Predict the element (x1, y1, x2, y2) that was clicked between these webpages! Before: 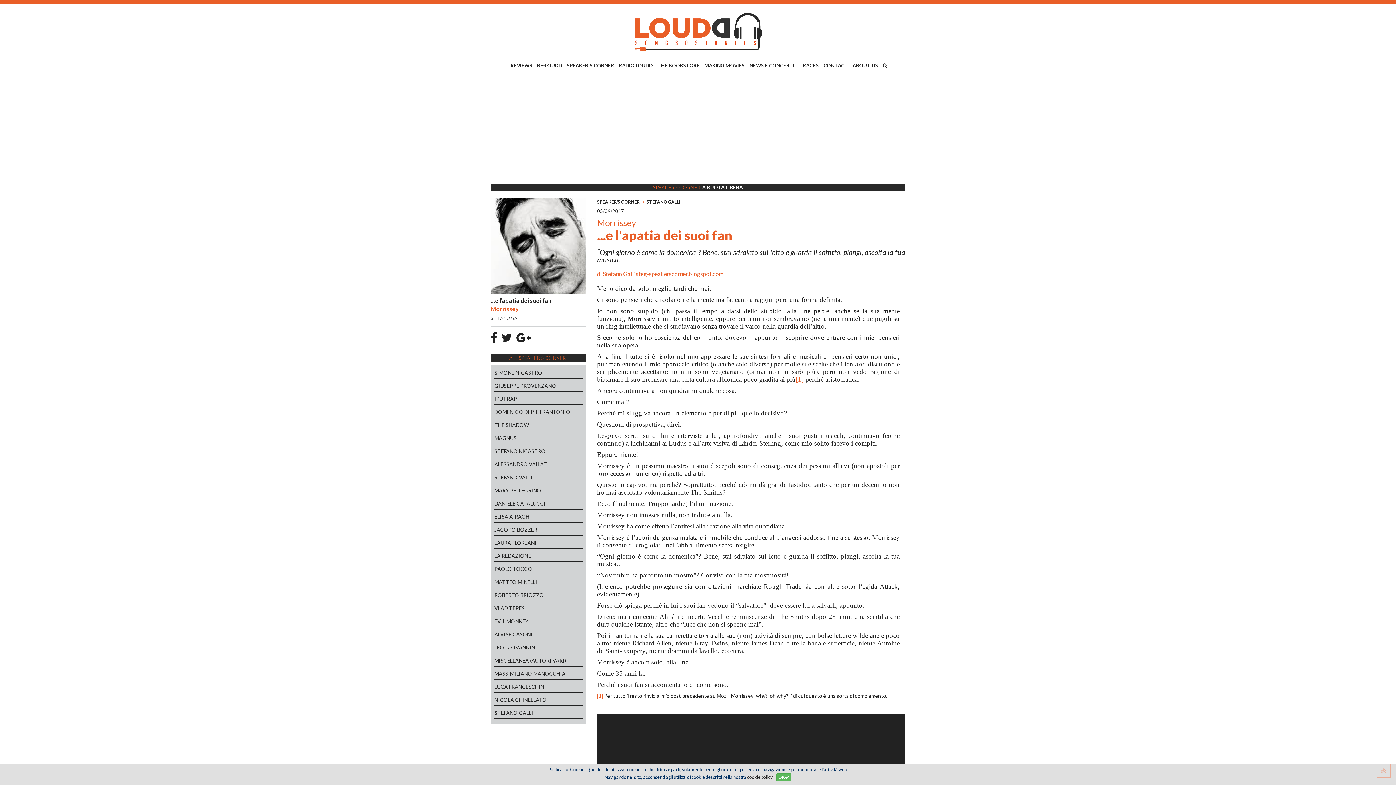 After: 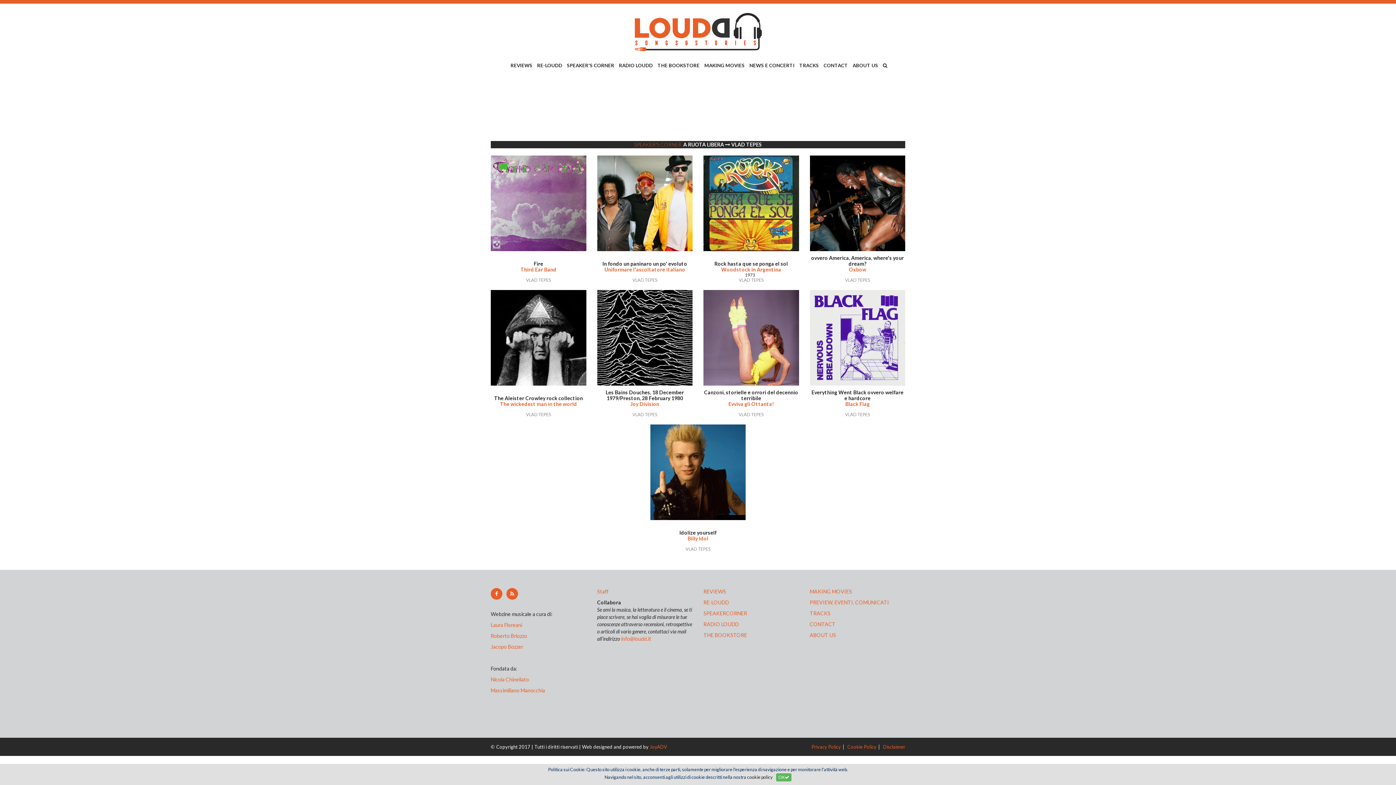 Action: label: VLAD TEPES bbox: (494, 605, 582, 612)